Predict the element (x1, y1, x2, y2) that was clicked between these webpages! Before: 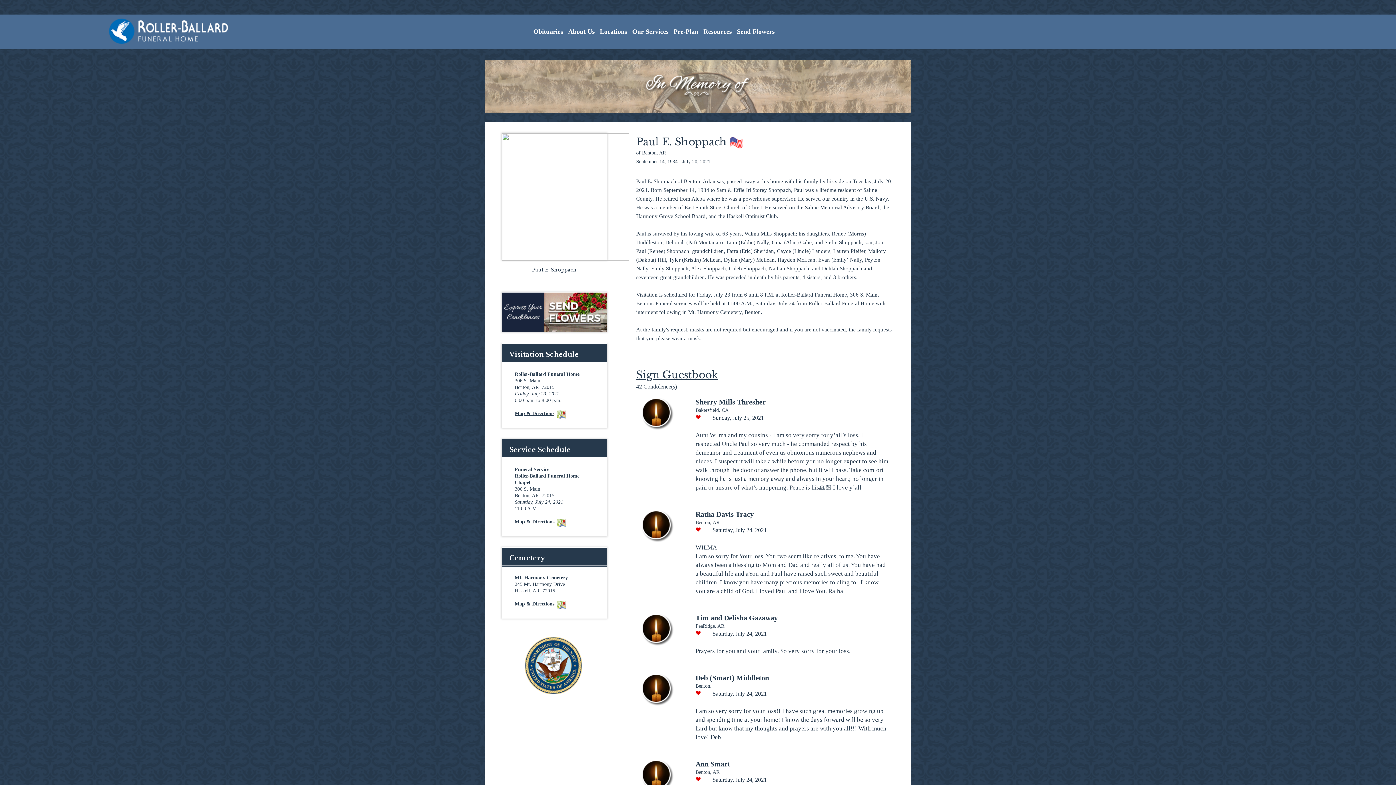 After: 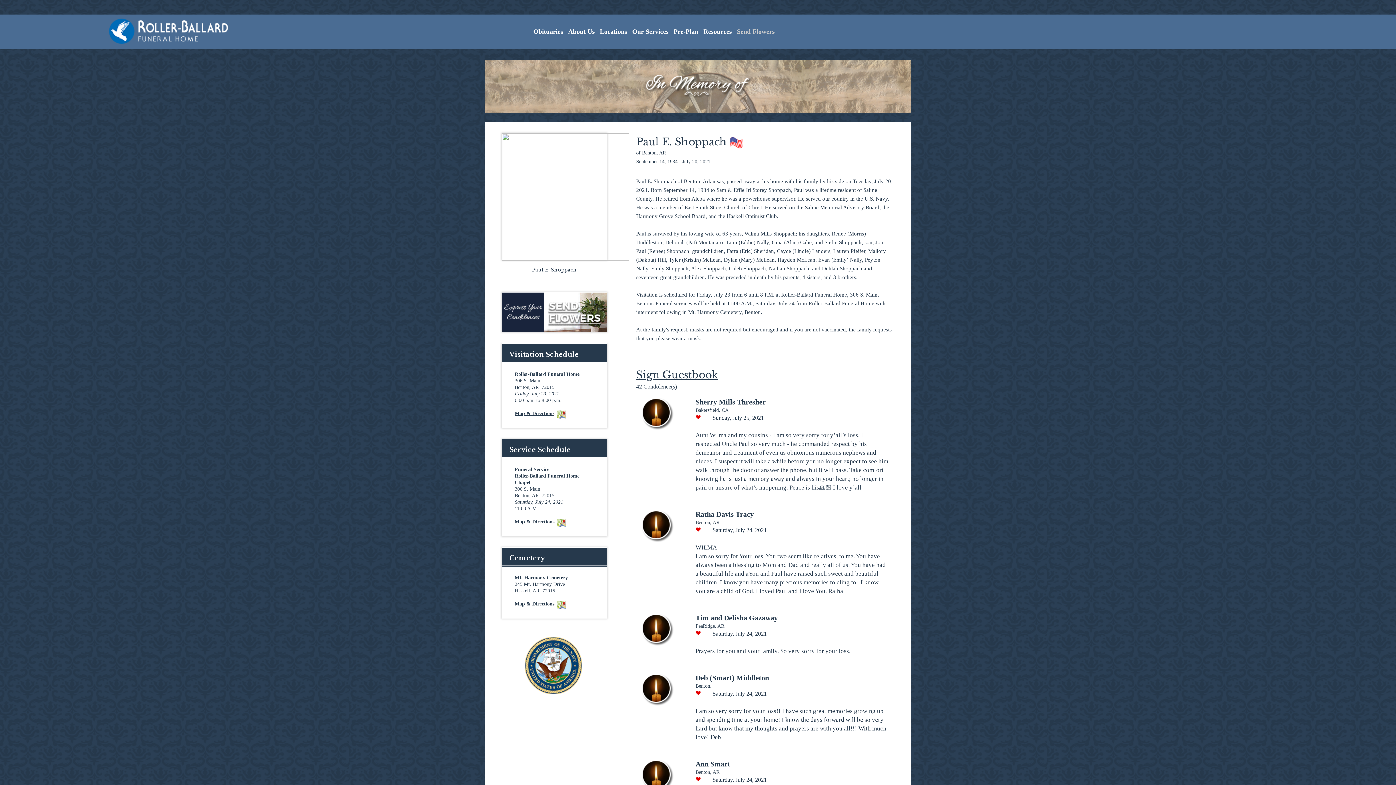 Action: label: Send Flowers bbox: (737, 28, 774, 35)